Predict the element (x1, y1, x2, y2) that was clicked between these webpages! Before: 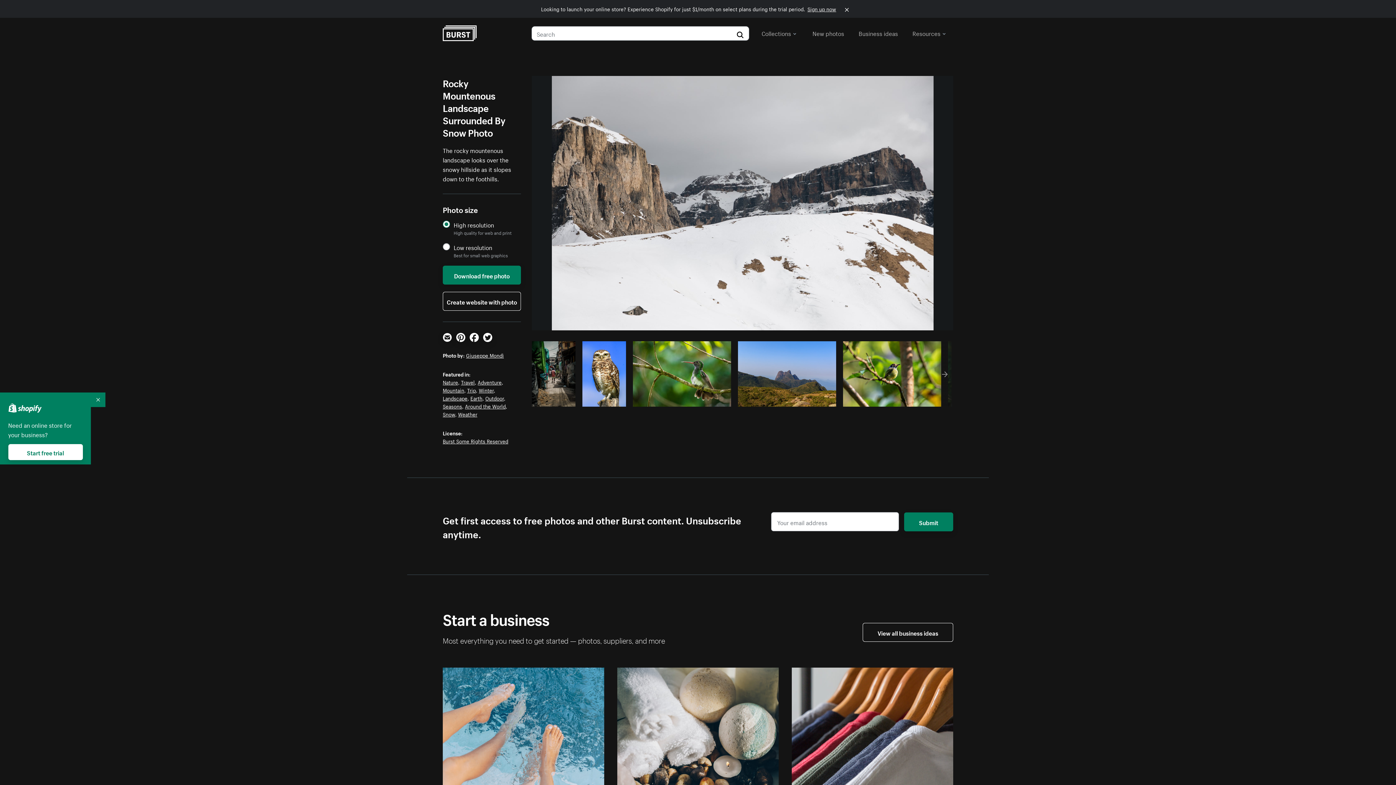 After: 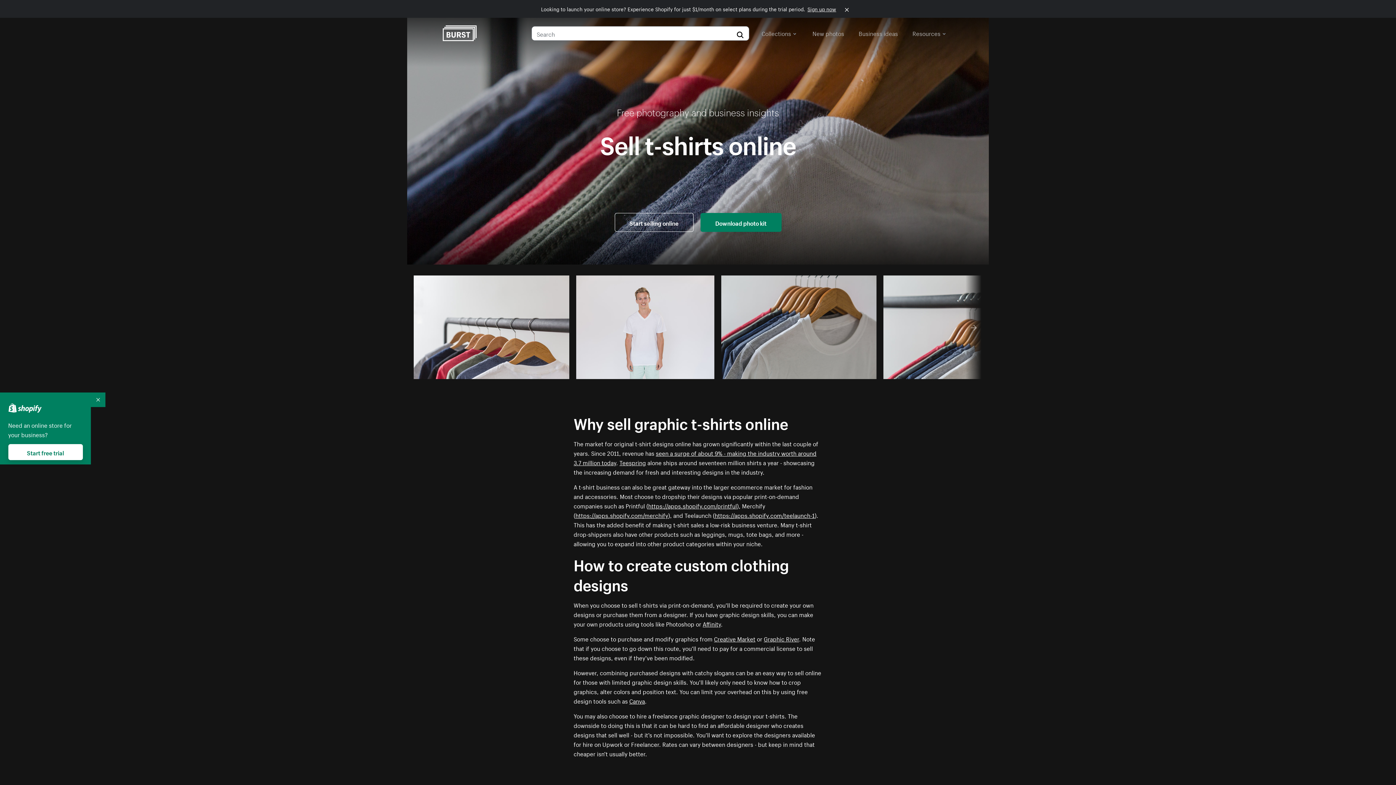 Action: label: Sell t-shirts online bbox: (792, 668, 953, 820)